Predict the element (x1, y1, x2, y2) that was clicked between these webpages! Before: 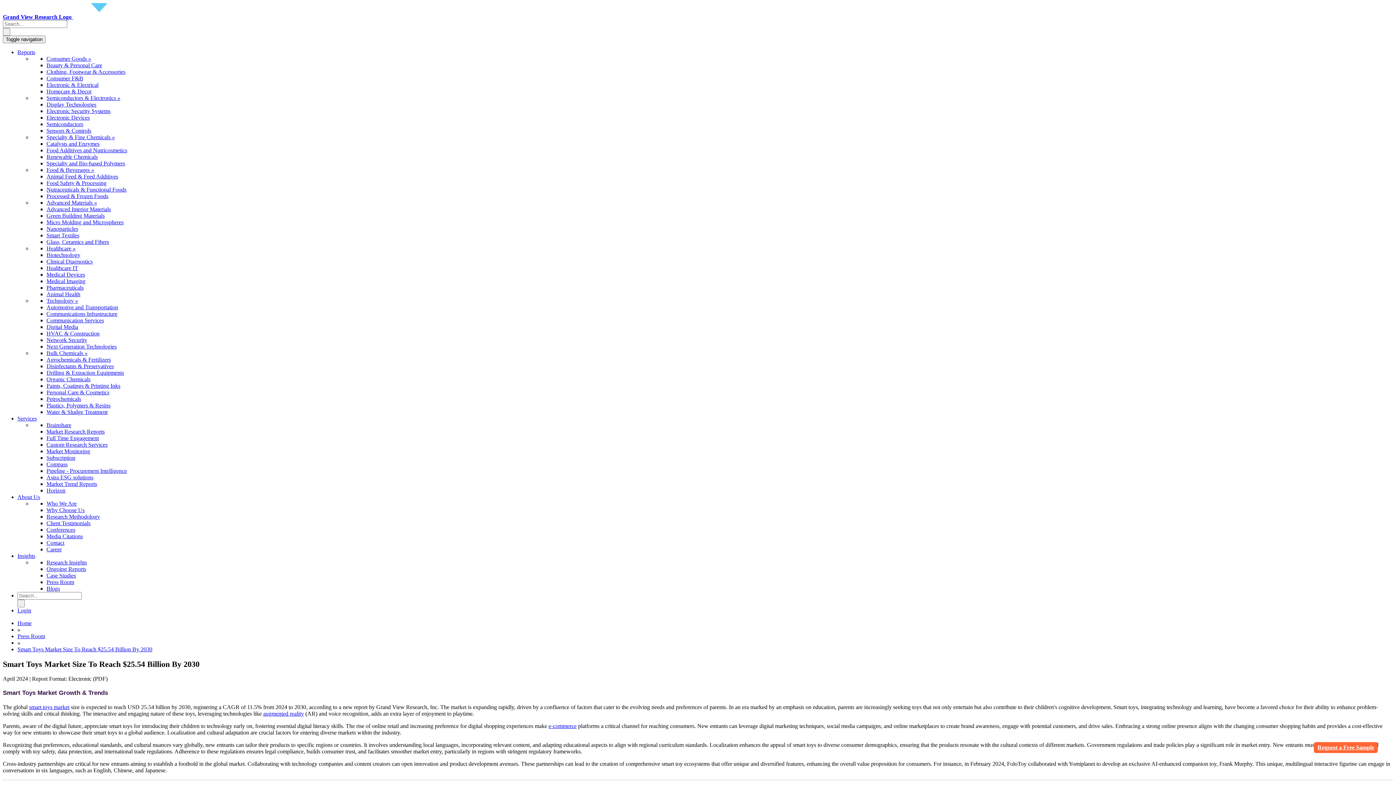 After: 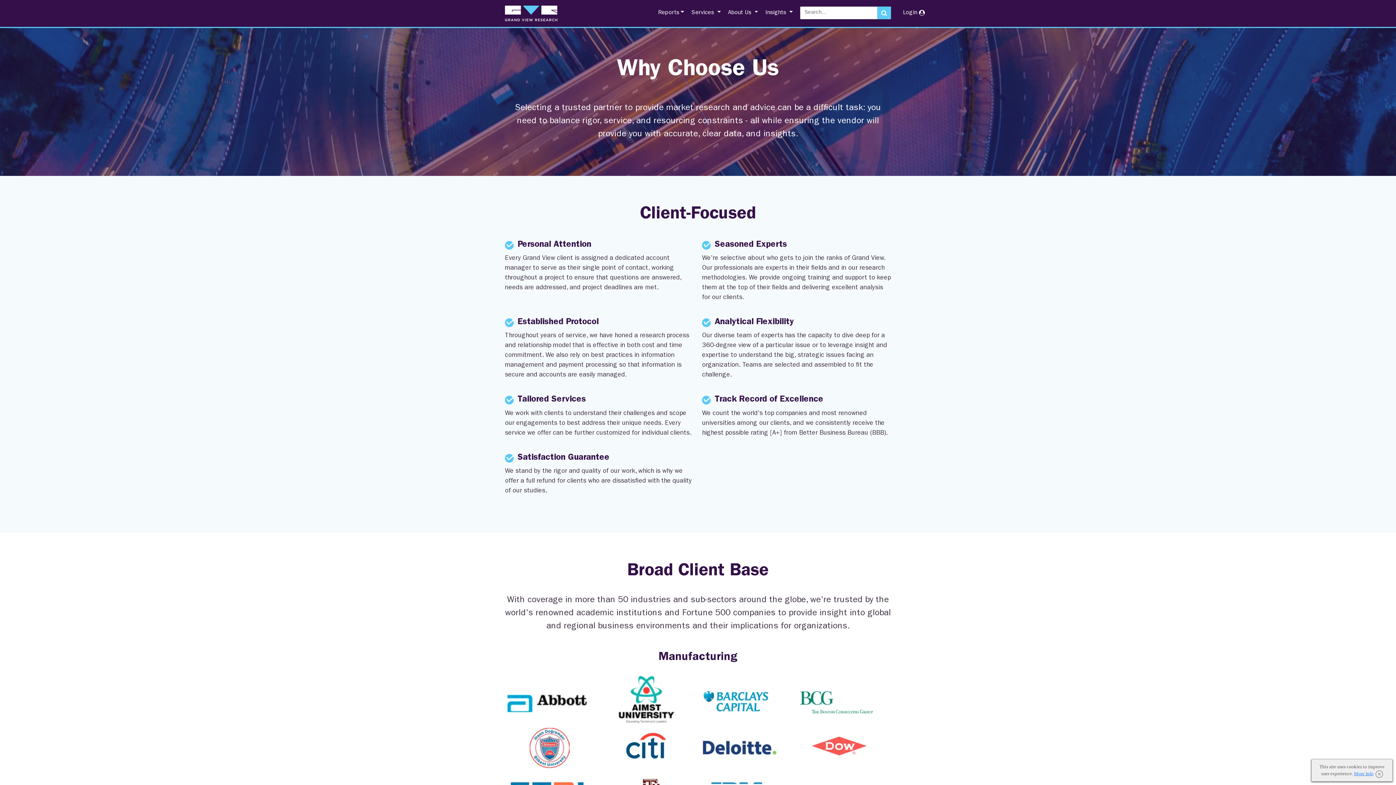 Action: label: Why Choose Us bbox: (46, 507, 84, 513)